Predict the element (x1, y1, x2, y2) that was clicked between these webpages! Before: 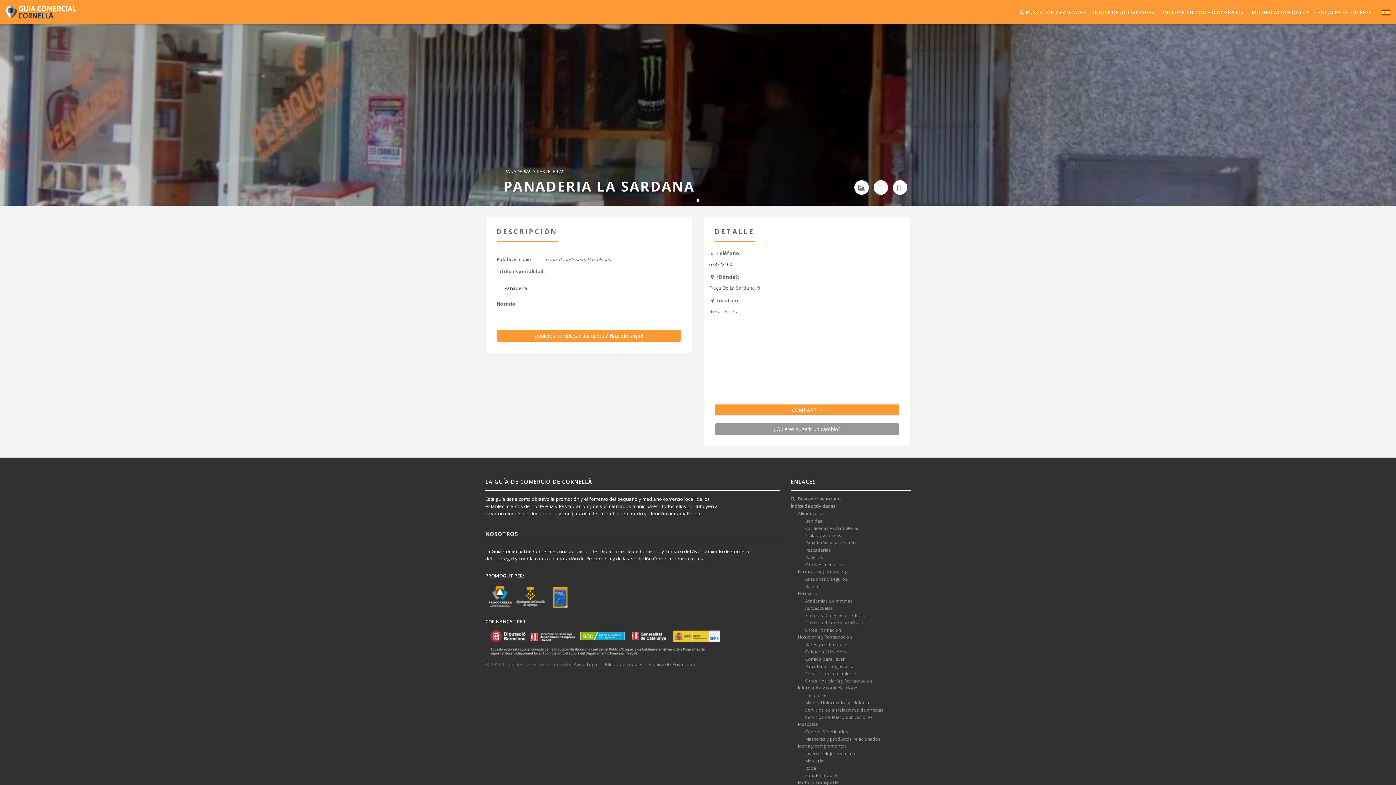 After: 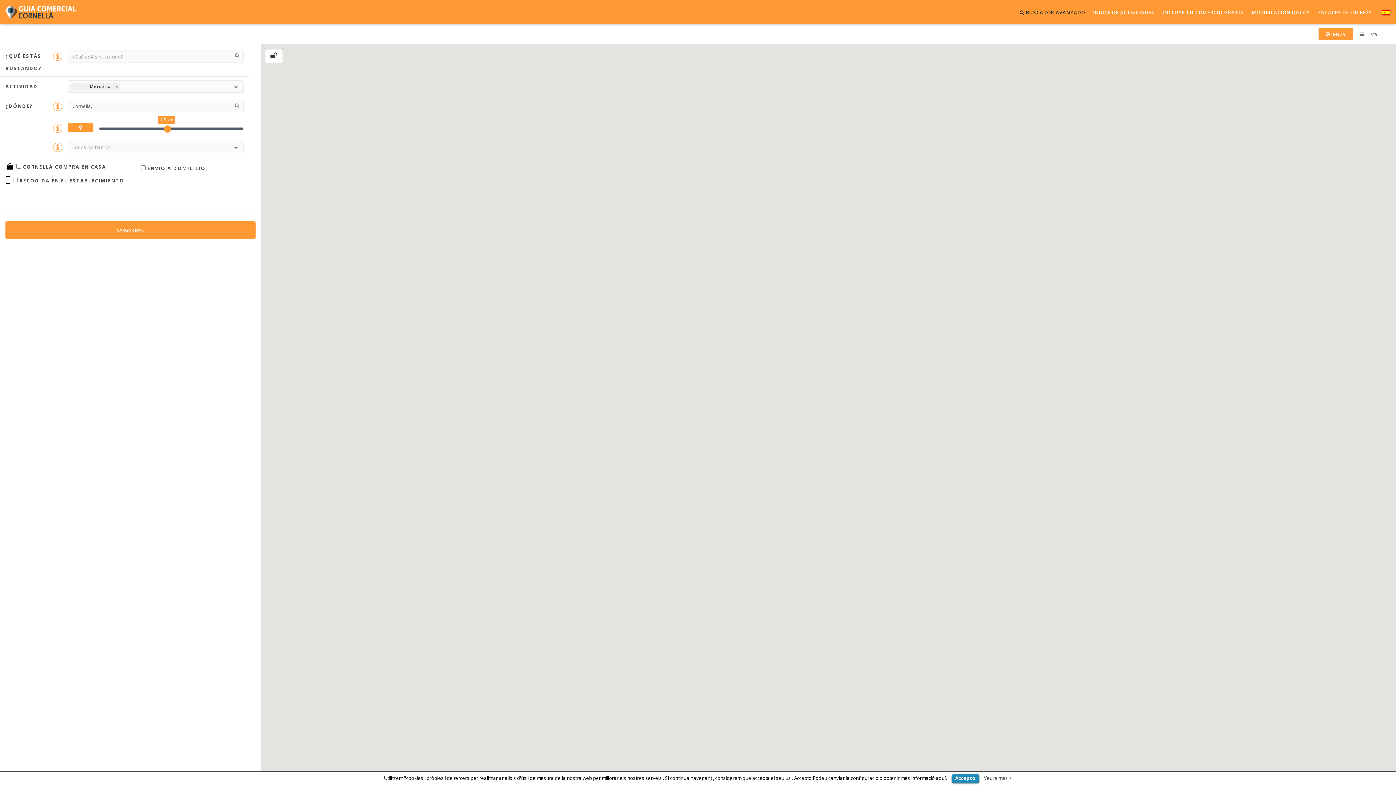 Action: label: Mercería bbox: (805, 758, 823, 764)